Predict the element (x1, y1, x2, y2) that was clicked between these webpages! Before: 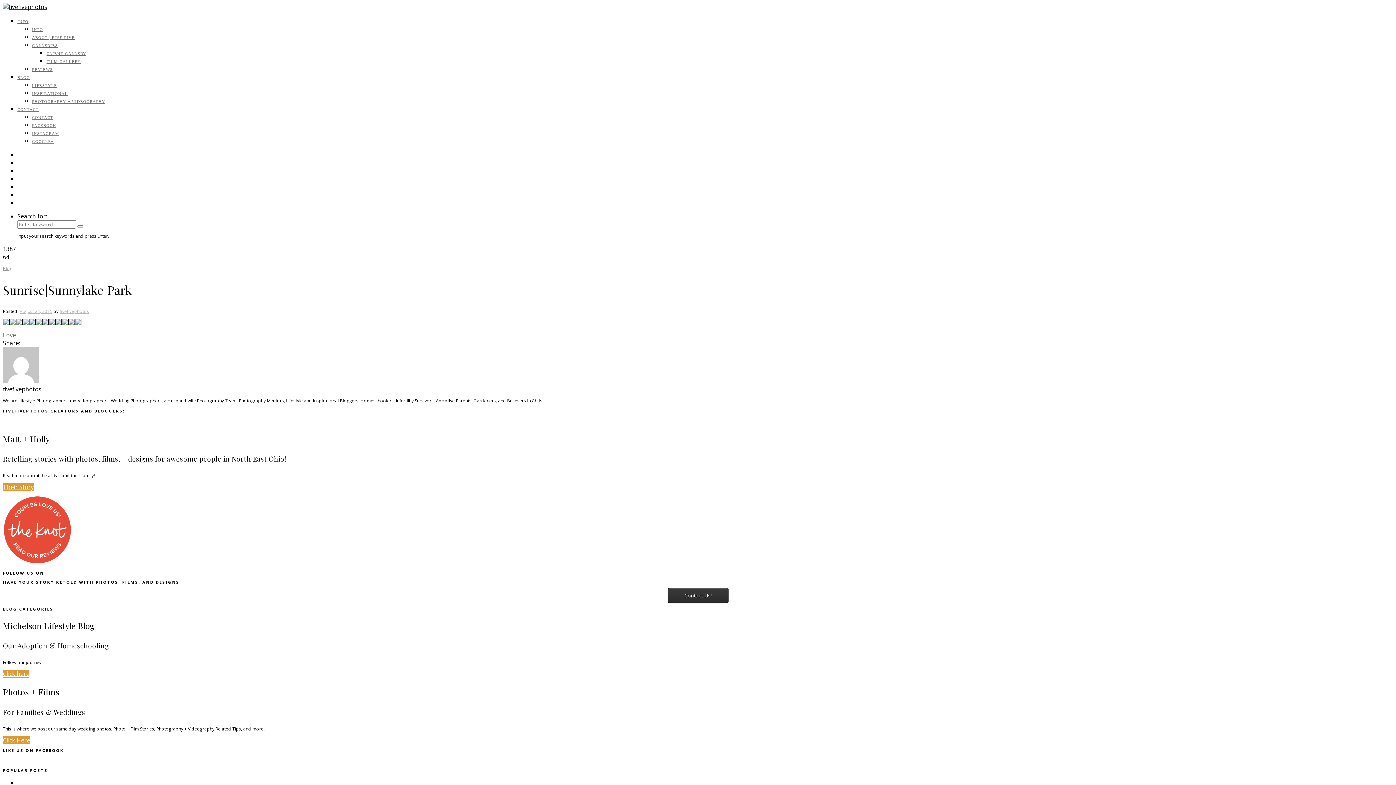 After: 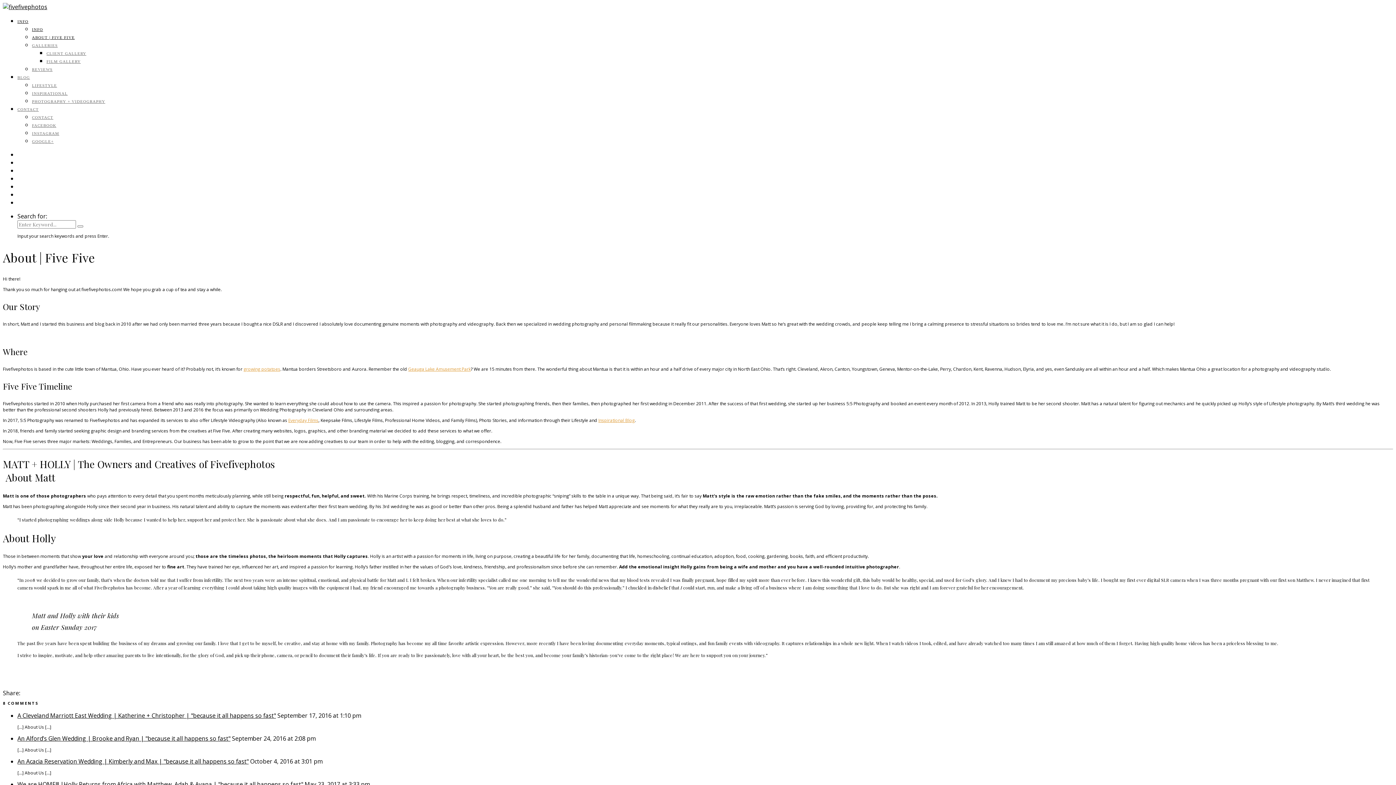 Action: bbox: (32, 27, 43, 31) label: INFO